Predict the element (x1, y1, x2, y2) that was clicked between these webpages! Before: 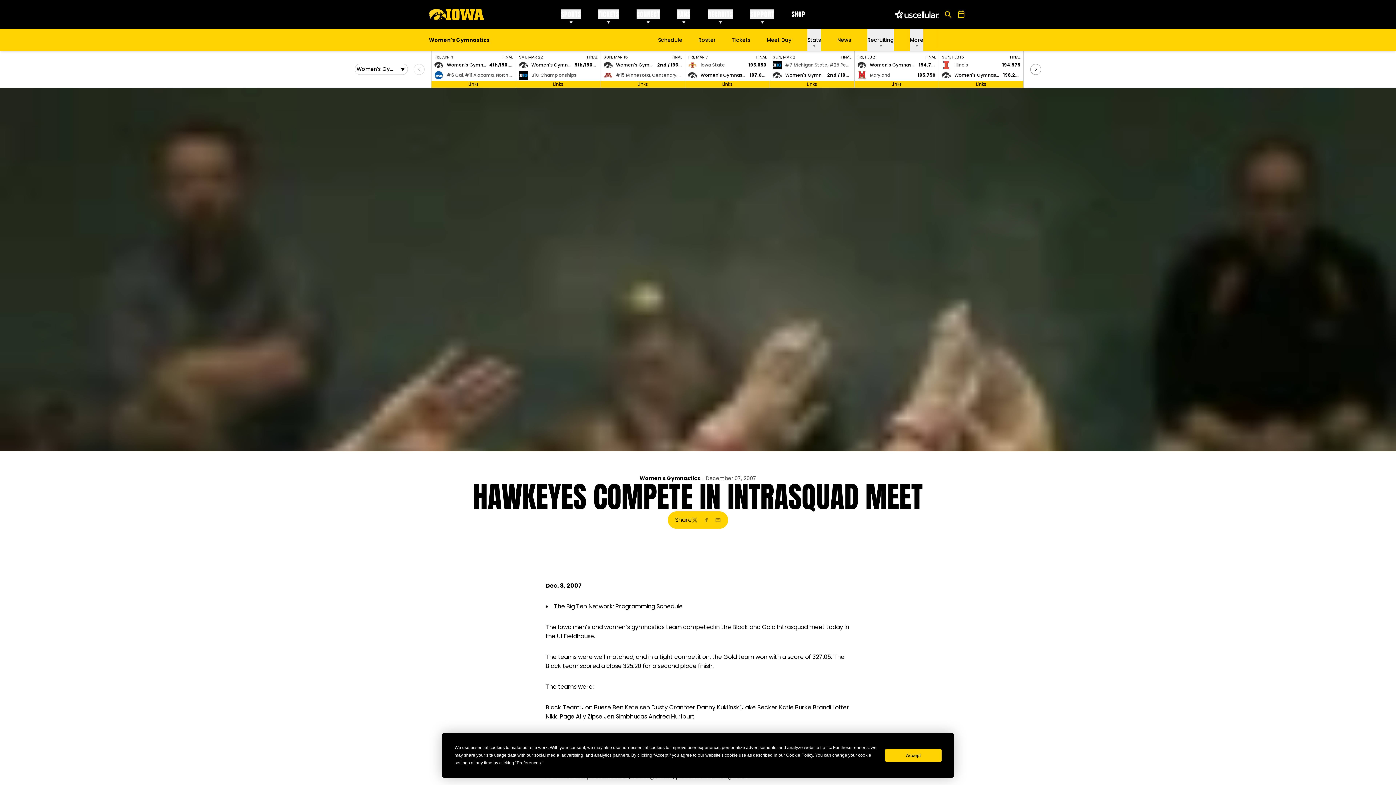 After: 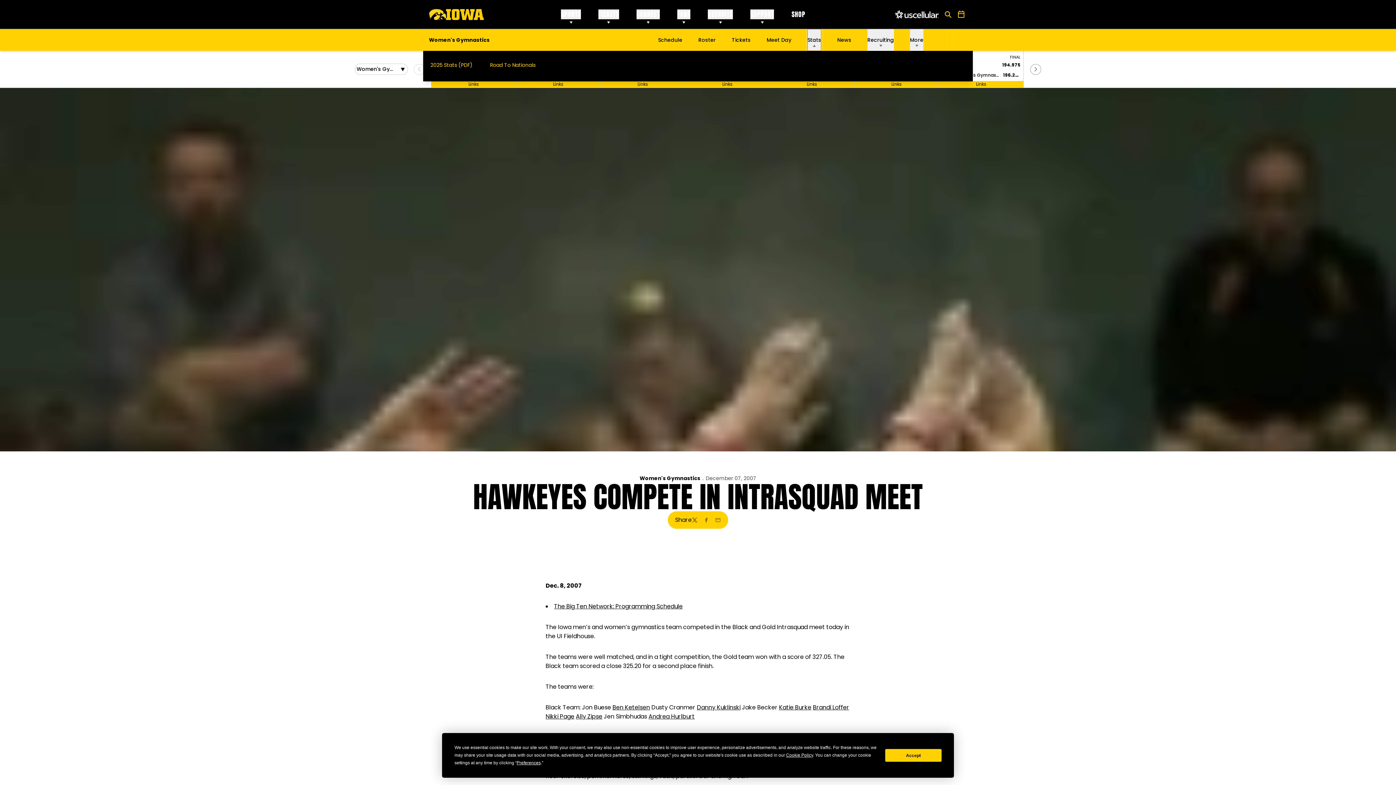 Action: bbox: (807, 29, 821, 50) label: Stats